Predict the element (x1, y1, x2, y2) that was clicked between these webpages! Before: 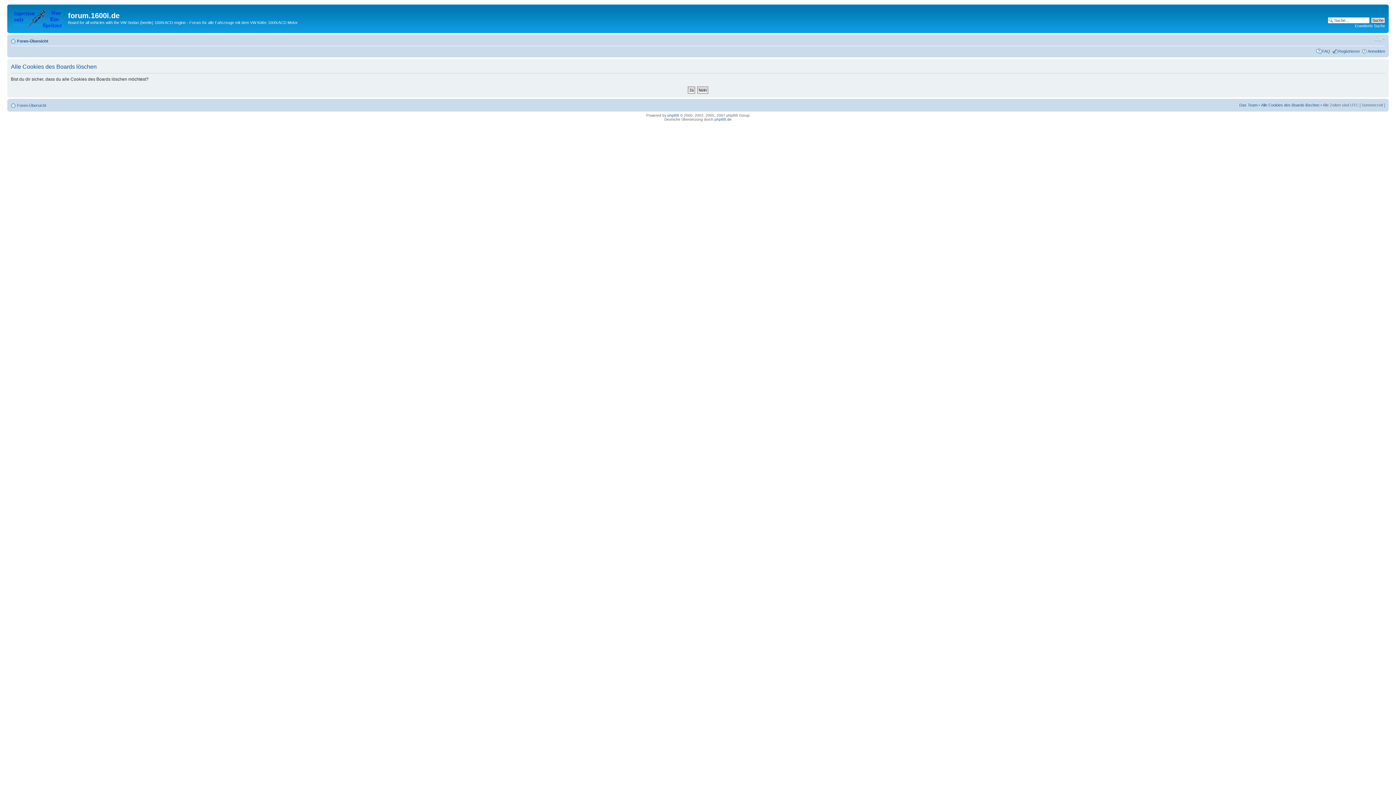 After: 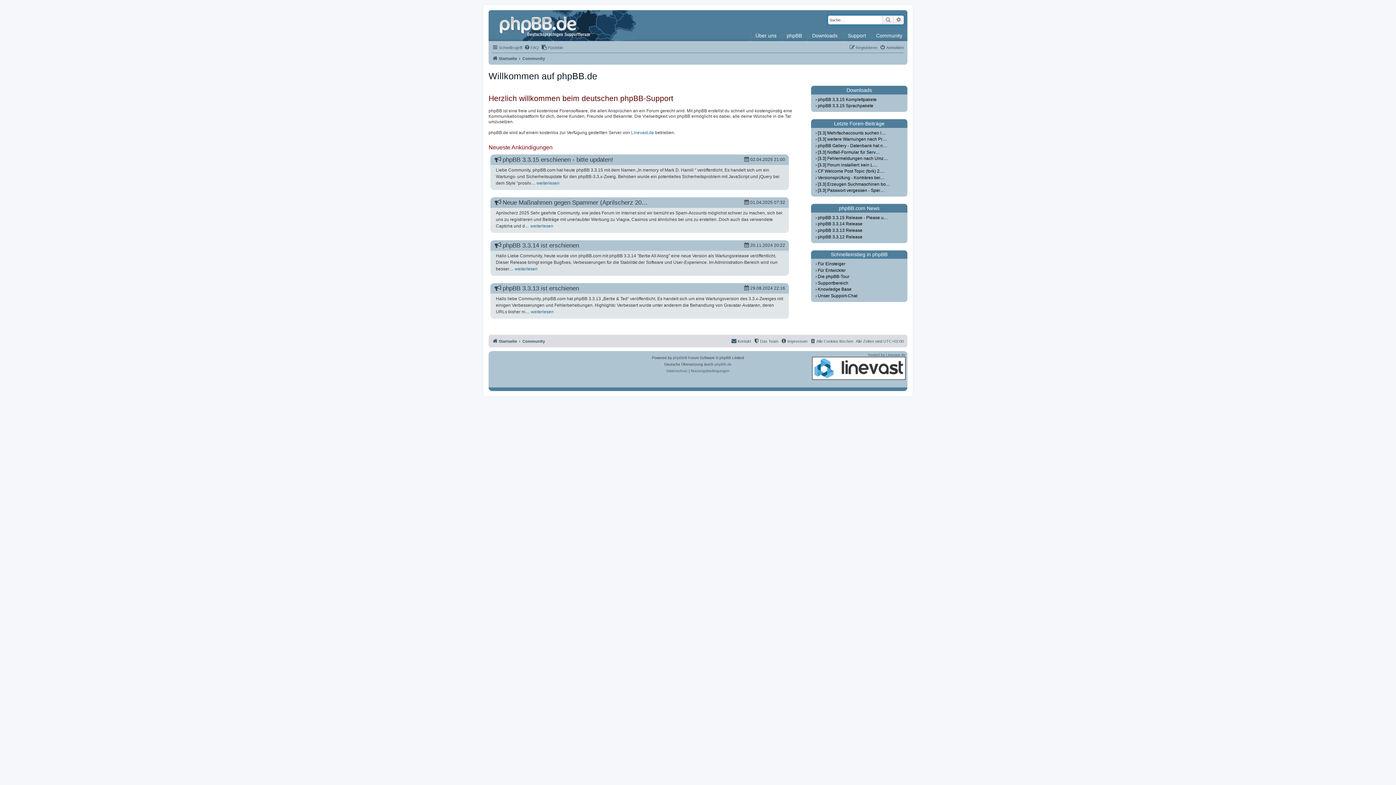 Action: label: phpBB.de bbox: (714, 117, 731, 121)